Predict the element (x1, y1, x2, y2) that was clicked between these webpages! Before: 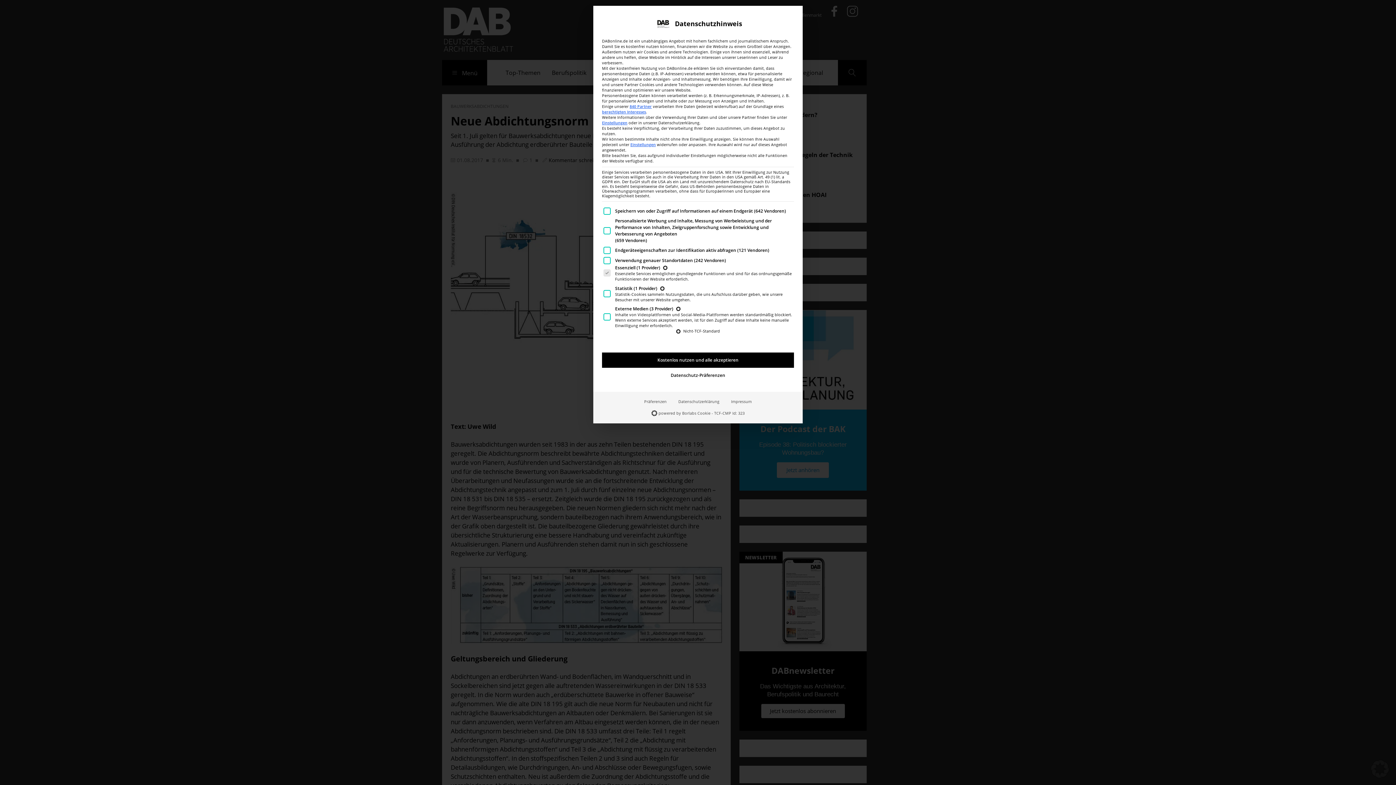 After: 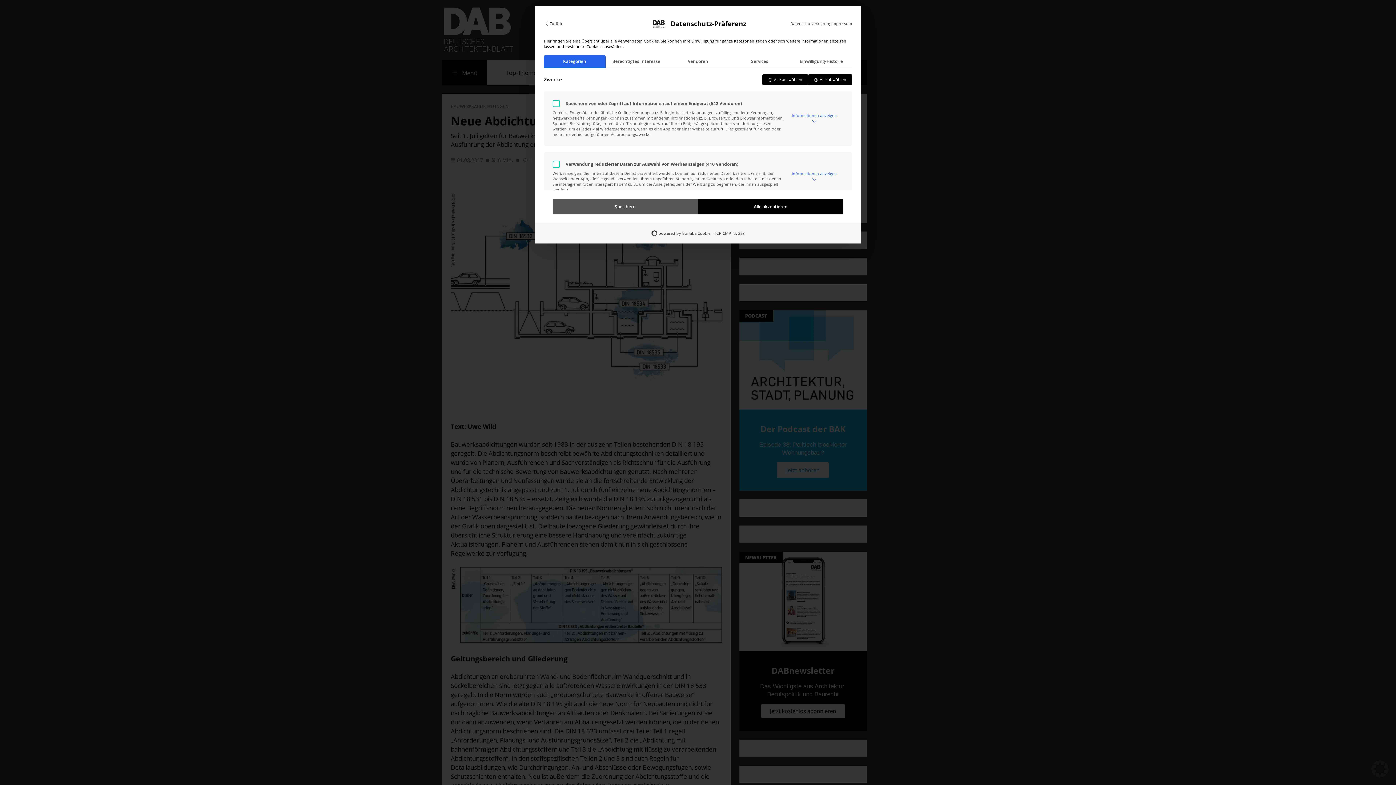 Action: label: Einstellungen bbox: (602, 51, 628, 55)